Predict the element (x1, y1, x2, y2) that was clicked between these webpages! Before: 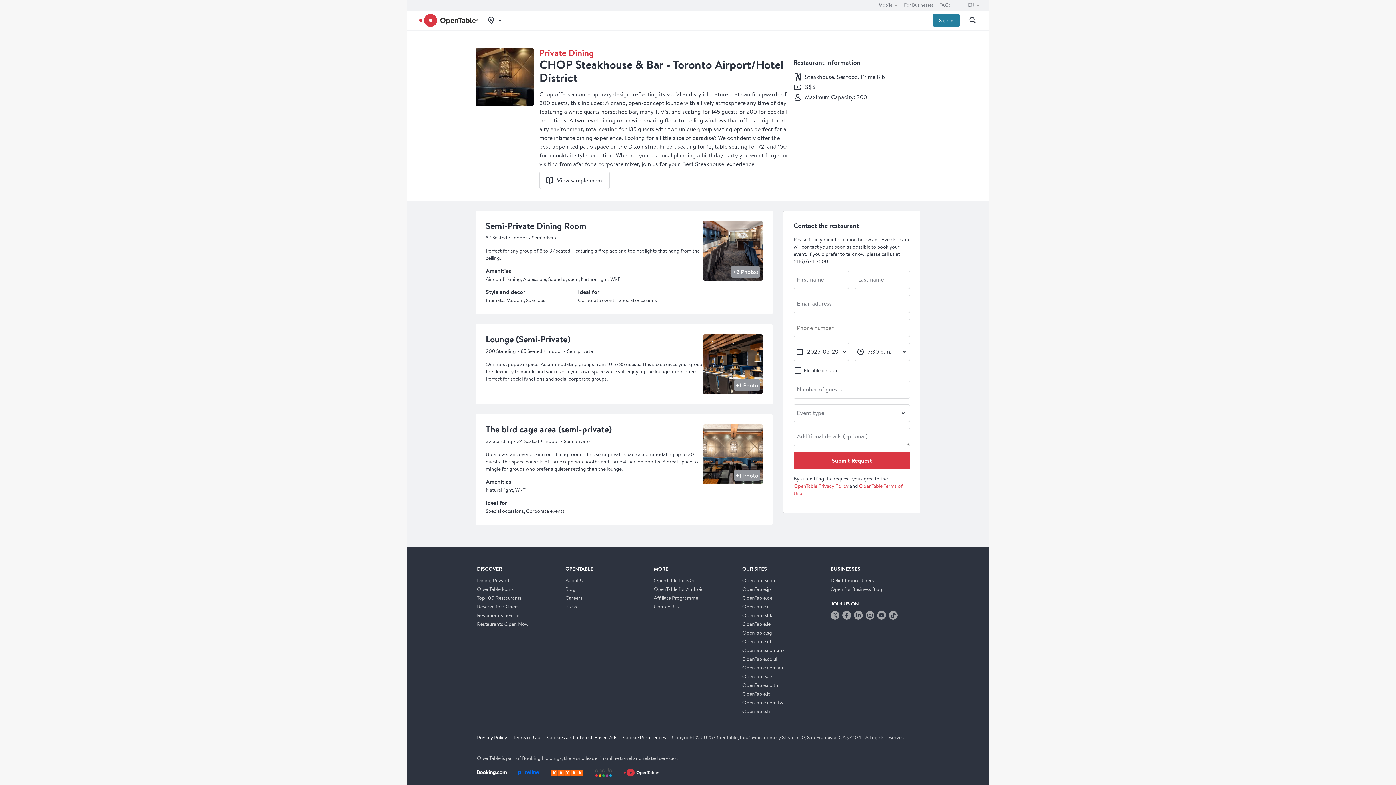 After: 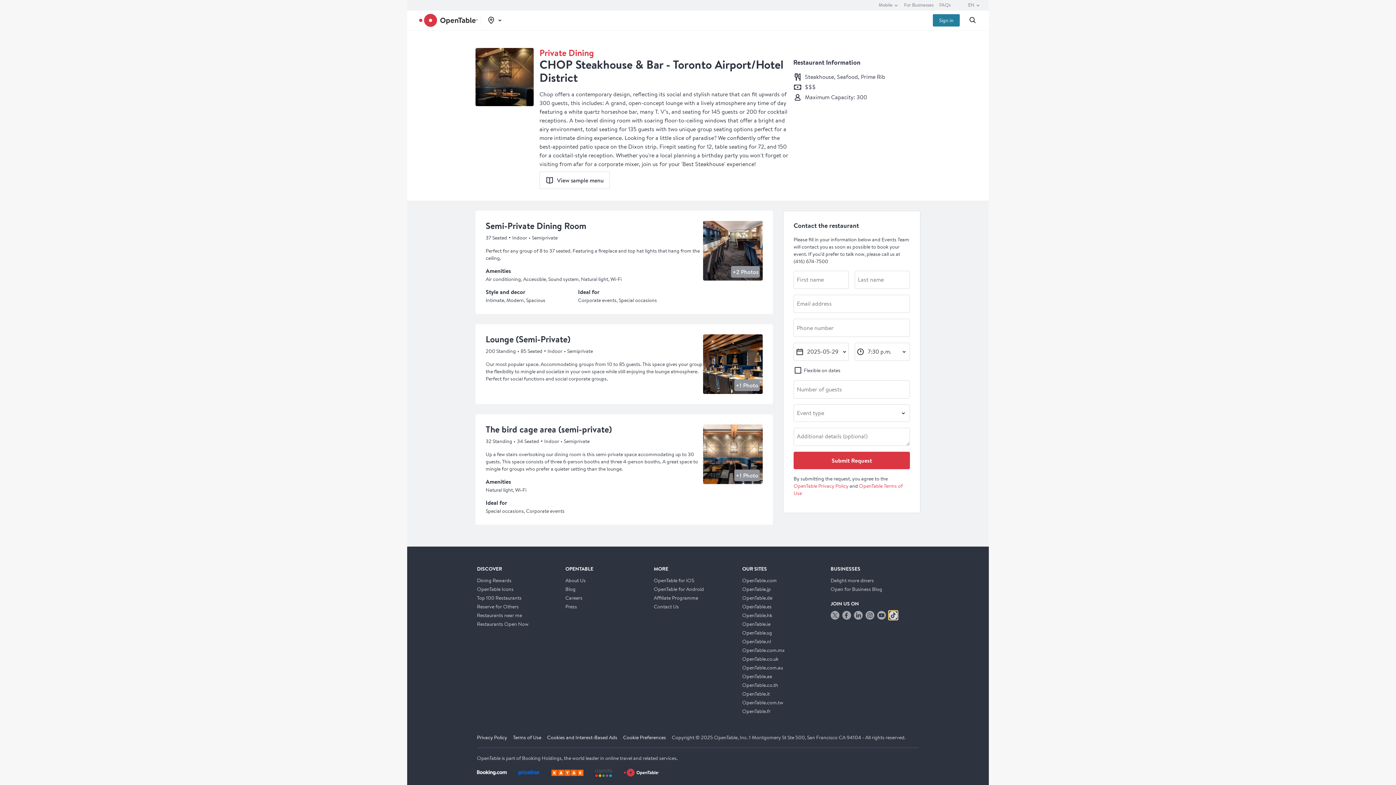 Action: bbox: (889, 611, 897, 620)